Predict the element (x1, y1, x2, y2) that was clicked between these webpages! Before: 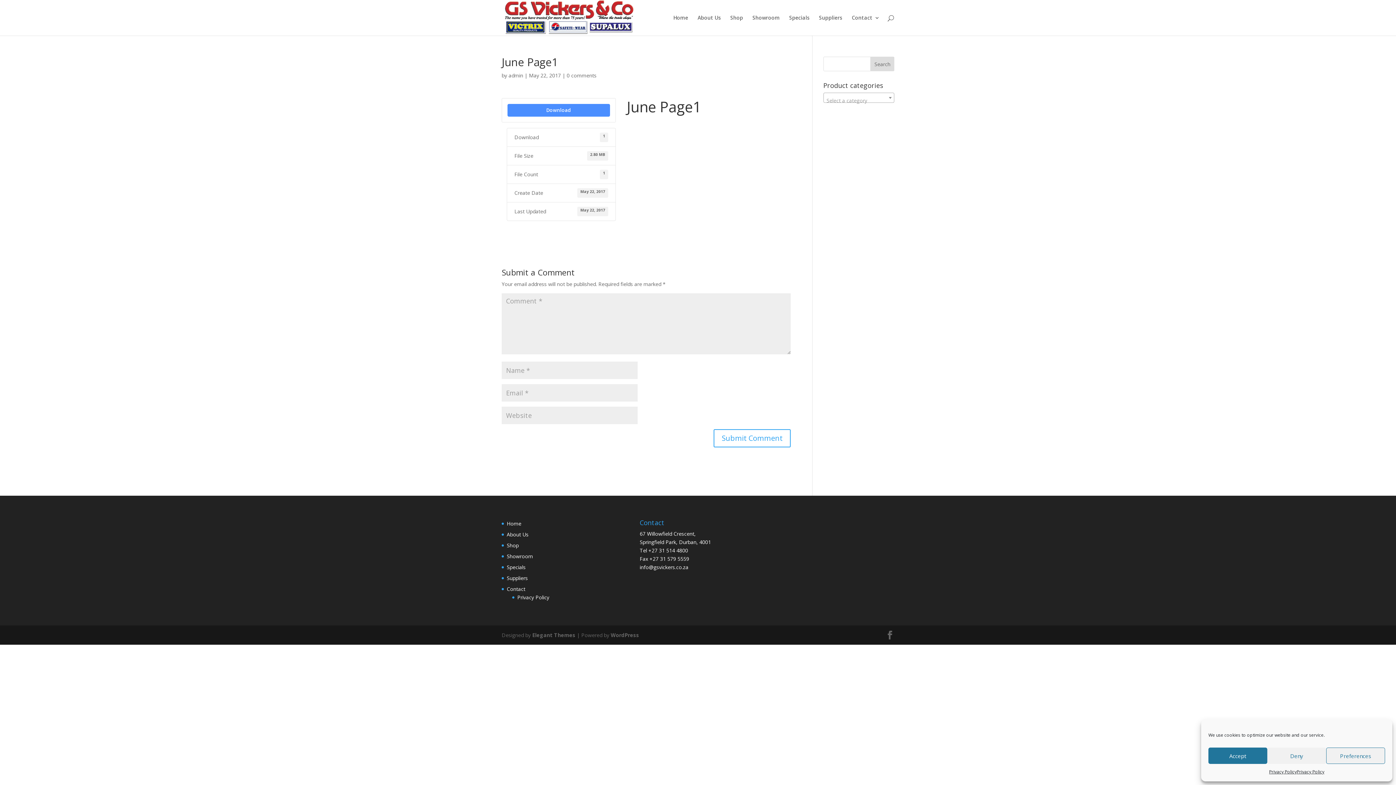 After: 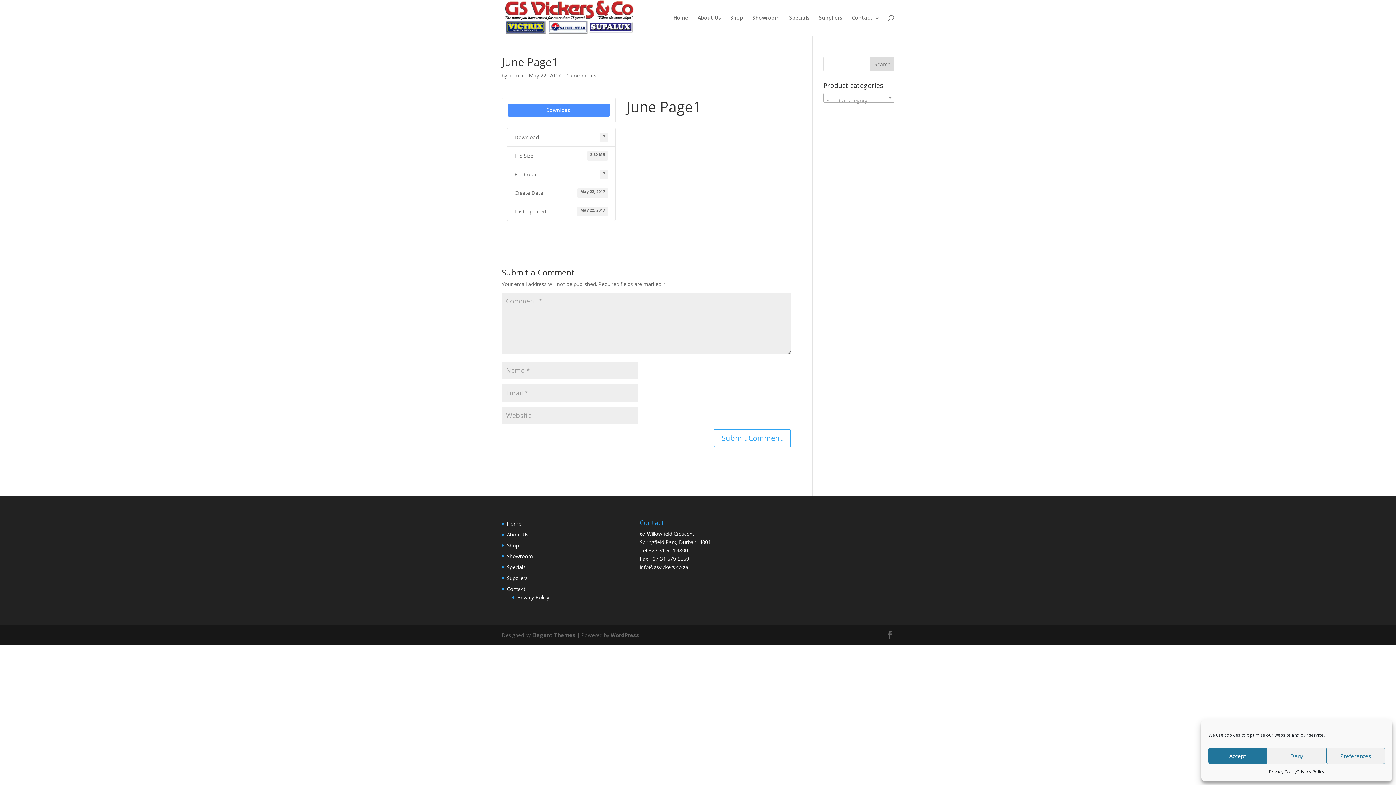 Action: label: 0 comments bbox: (566, 72, 596, 78)